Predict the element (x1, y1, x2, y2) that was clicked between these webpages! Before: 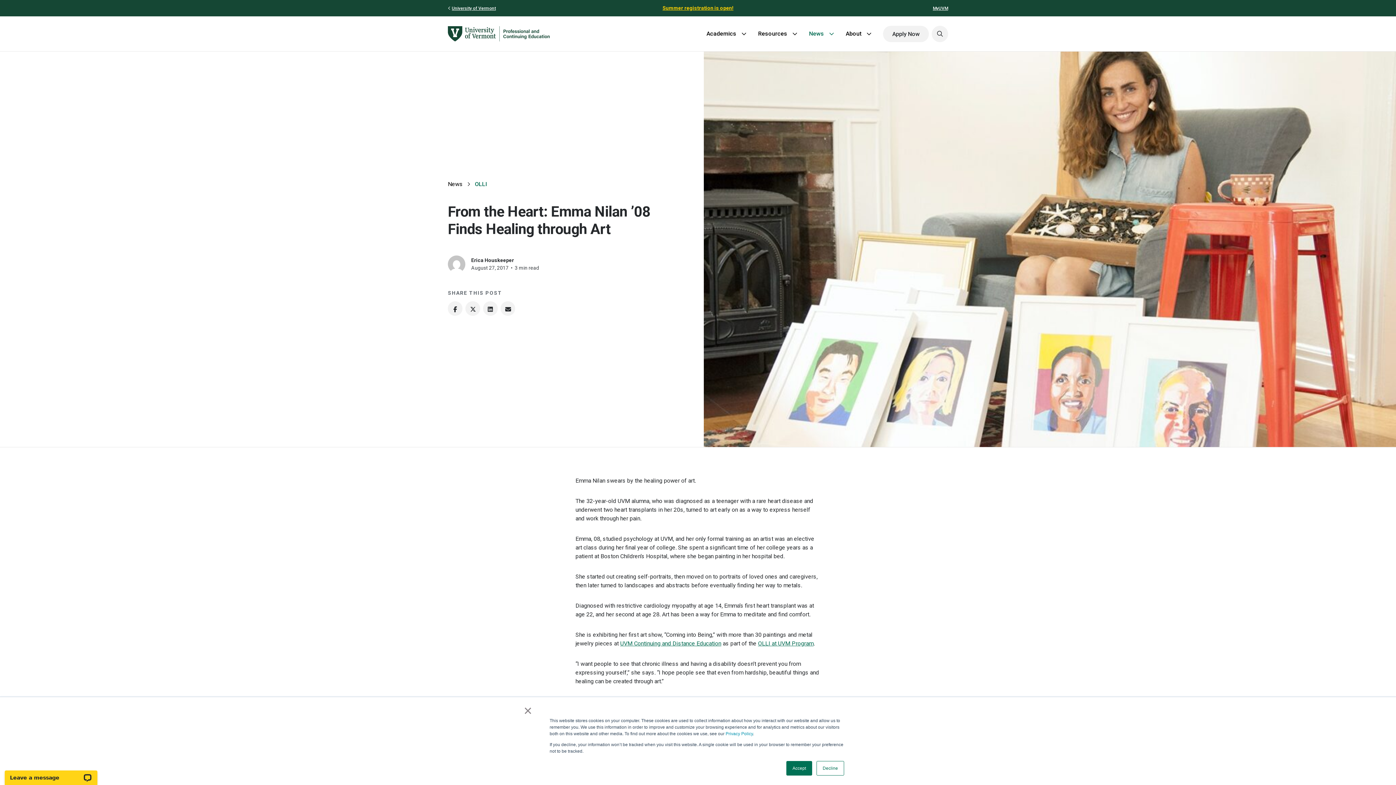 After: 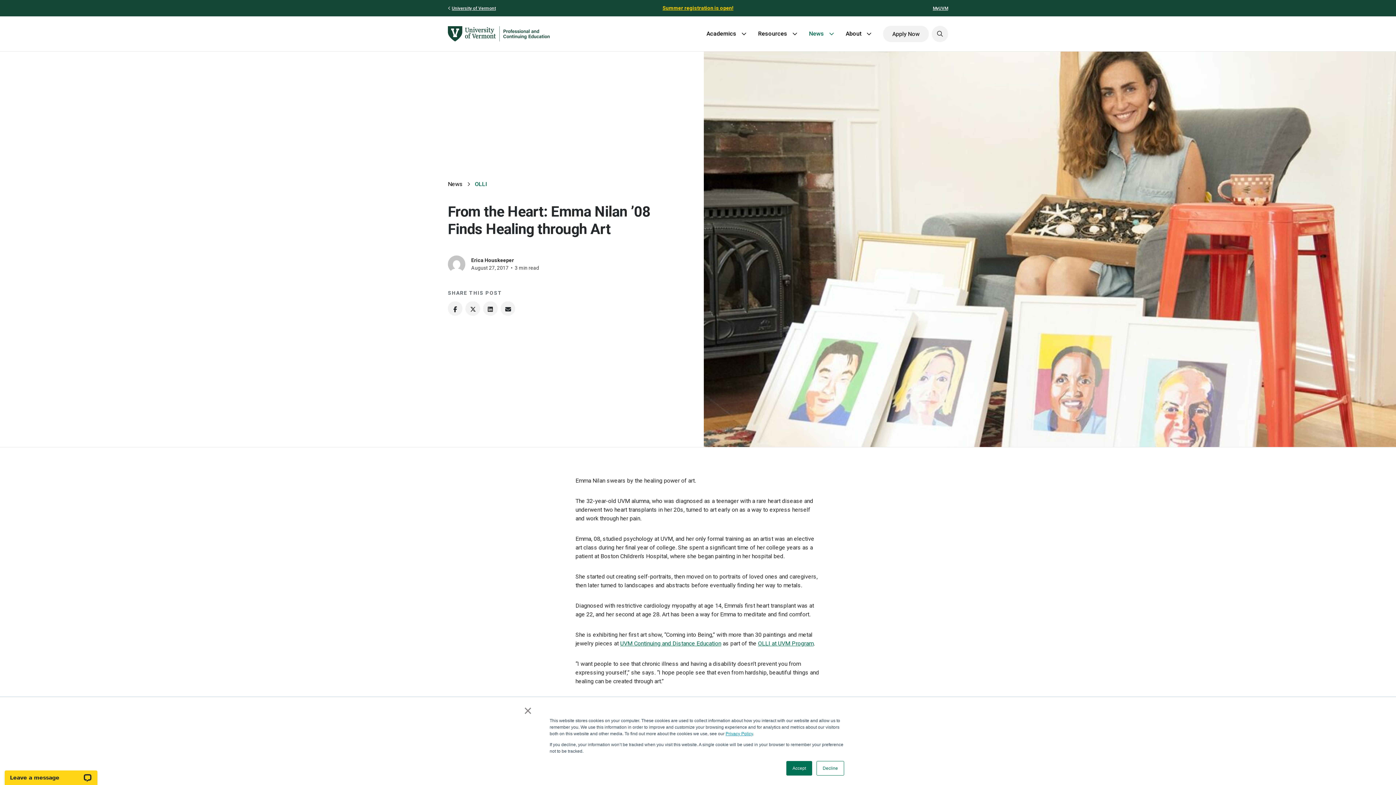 Action: bbox: (725, 731, 753, 736) label: Privacy Policy